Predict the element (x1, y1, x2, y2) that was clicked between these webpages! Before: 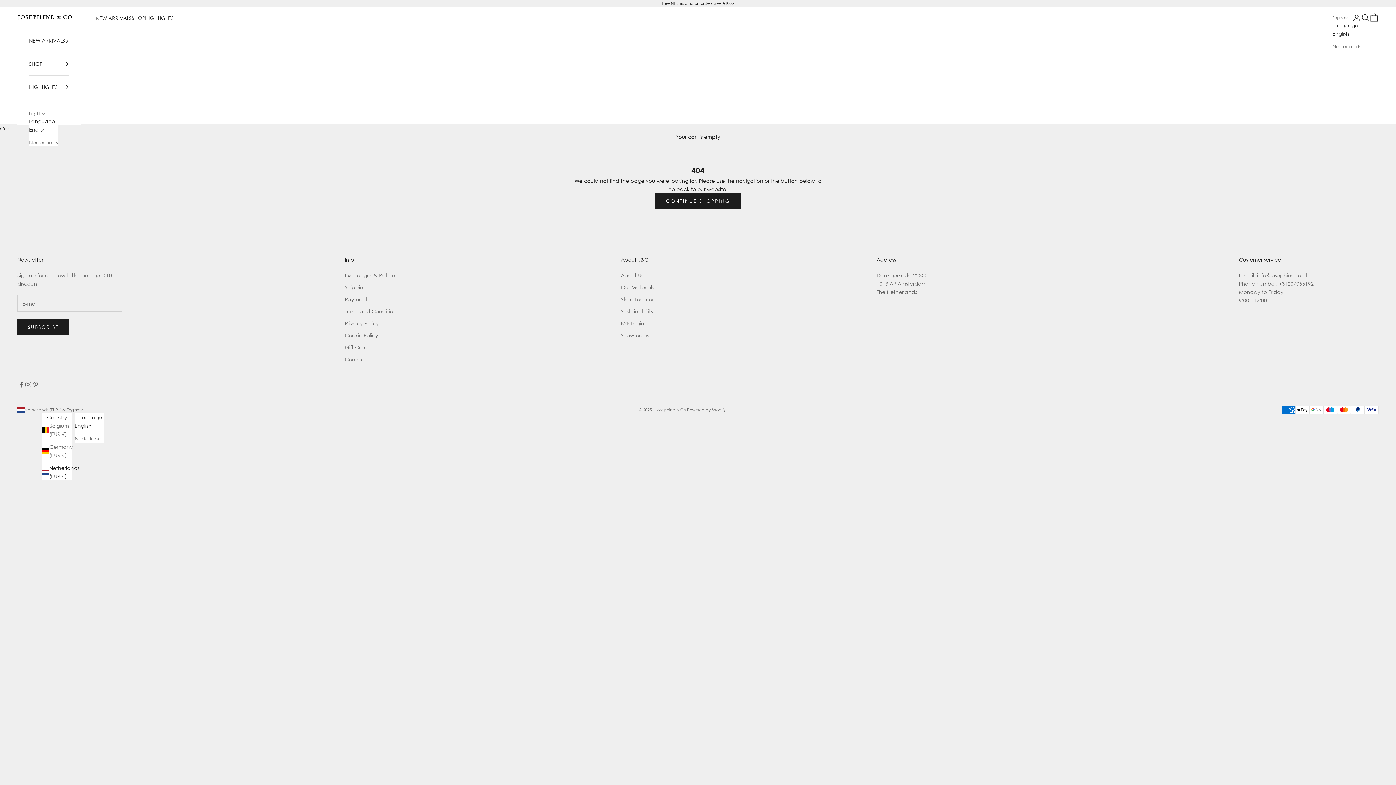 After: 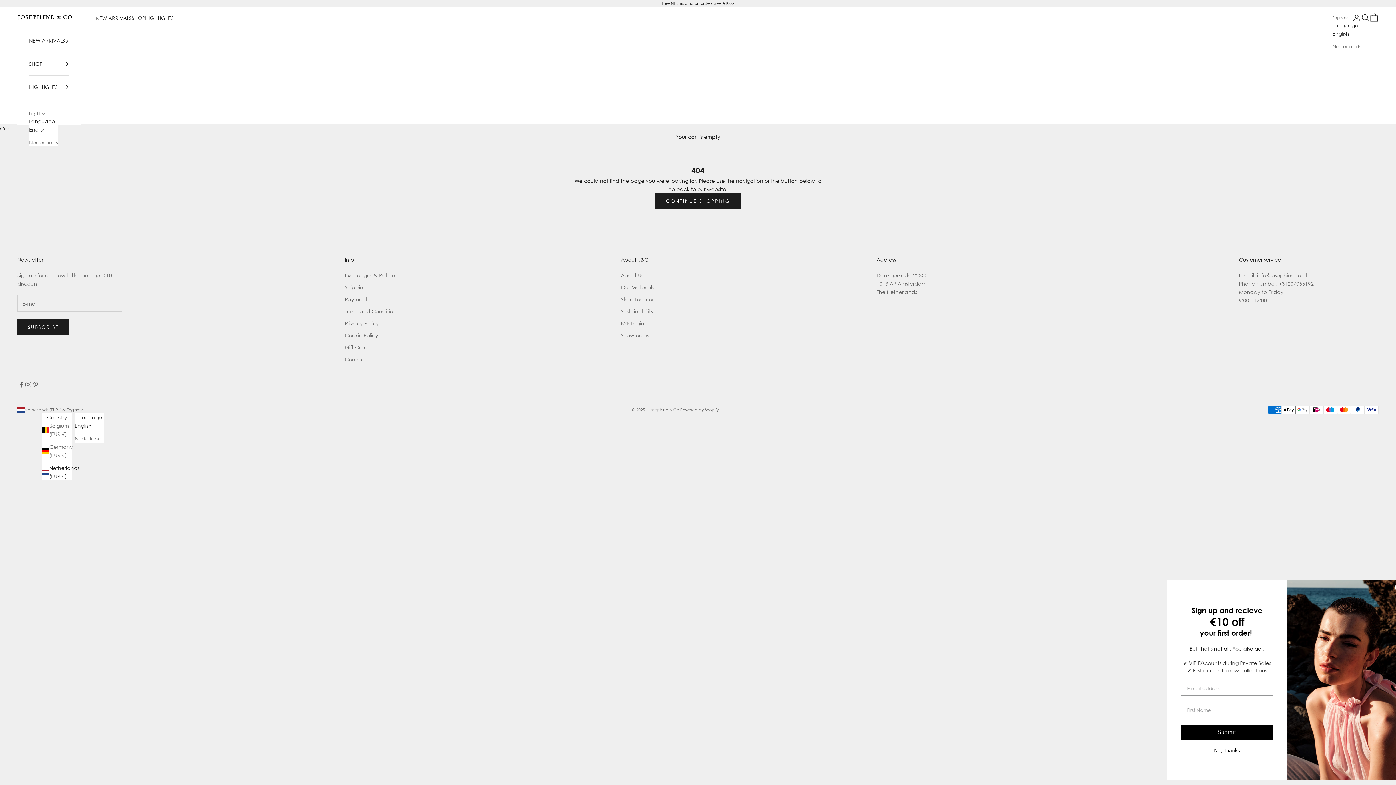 Action: label: English bbox: (29, 125, 57, 133)